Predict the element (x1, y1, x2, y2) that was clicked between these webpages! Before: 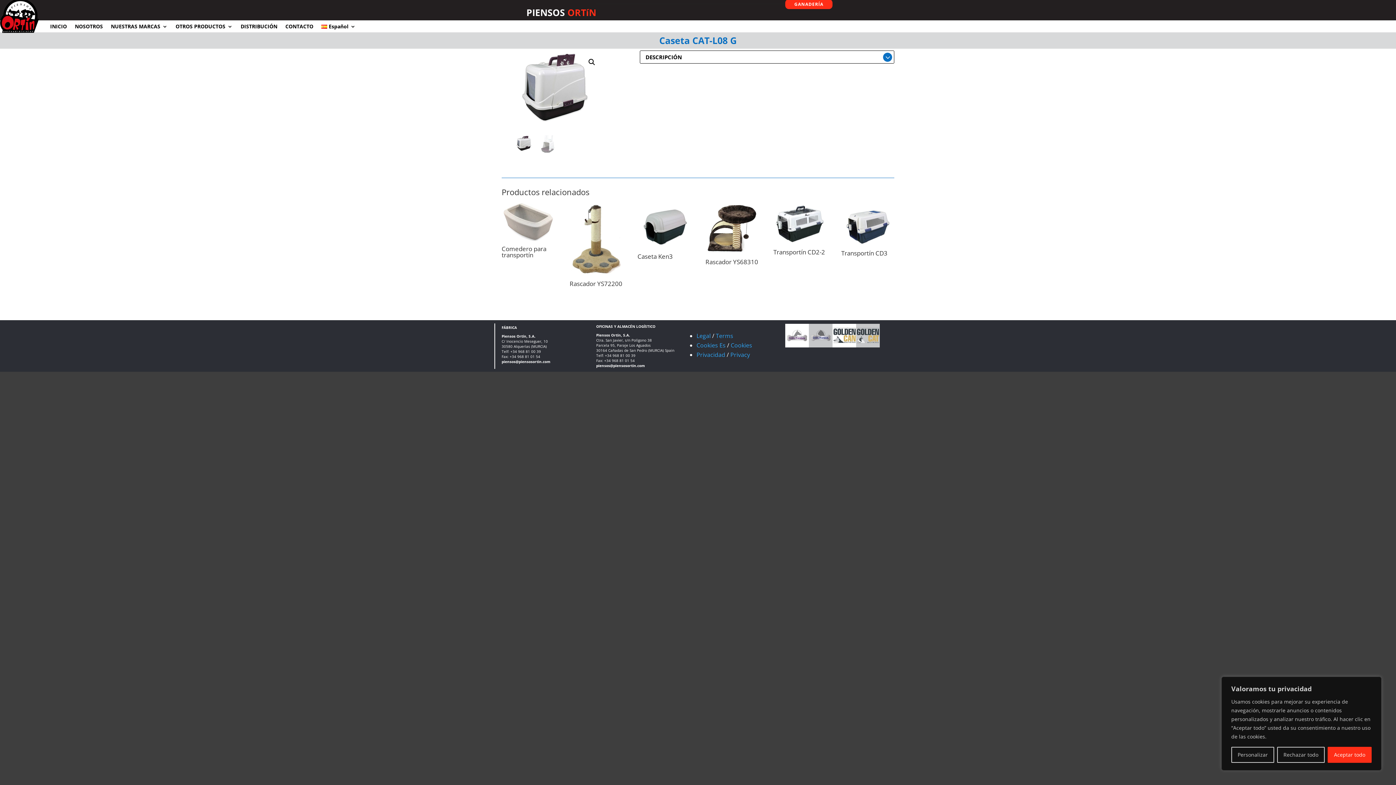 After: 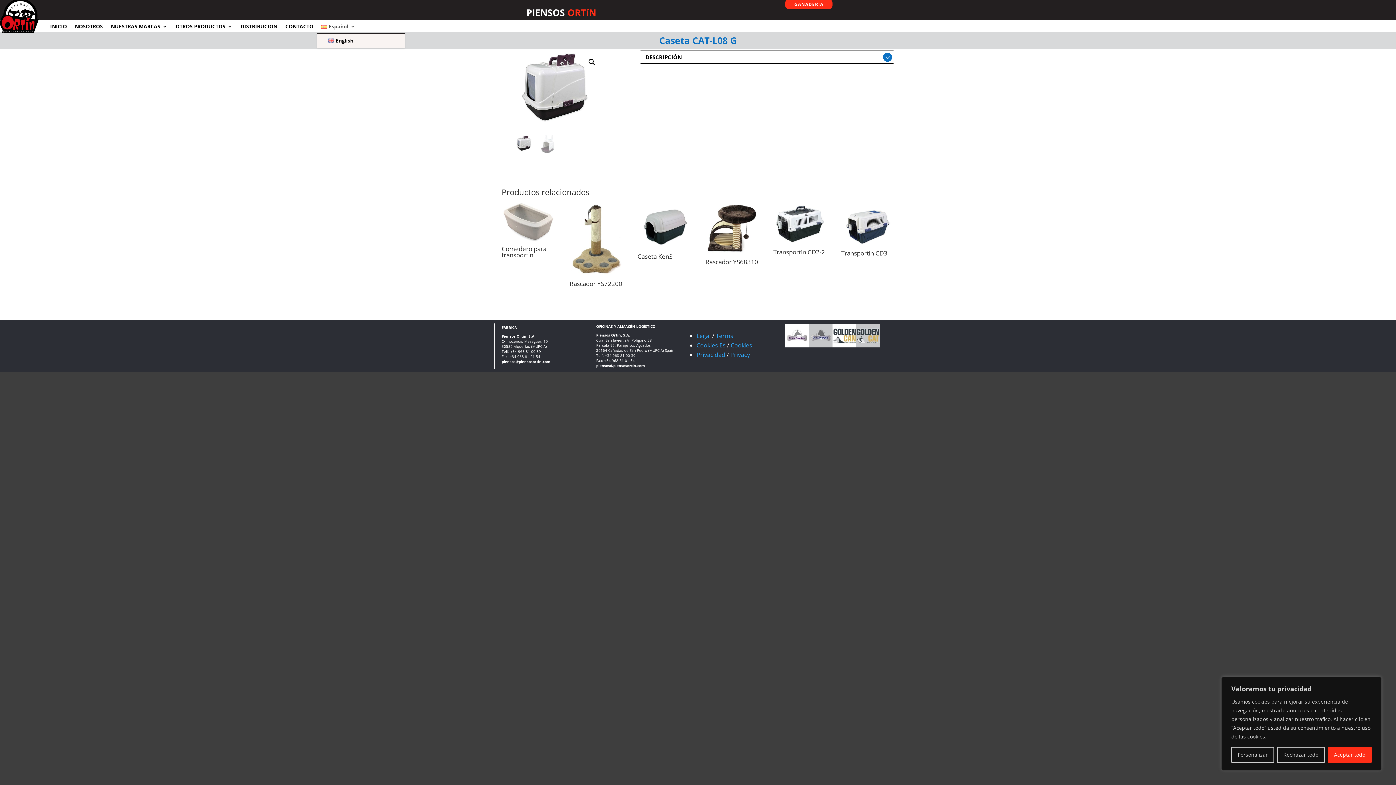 Action: bbox: (321, 20, 355, 32) label: Español